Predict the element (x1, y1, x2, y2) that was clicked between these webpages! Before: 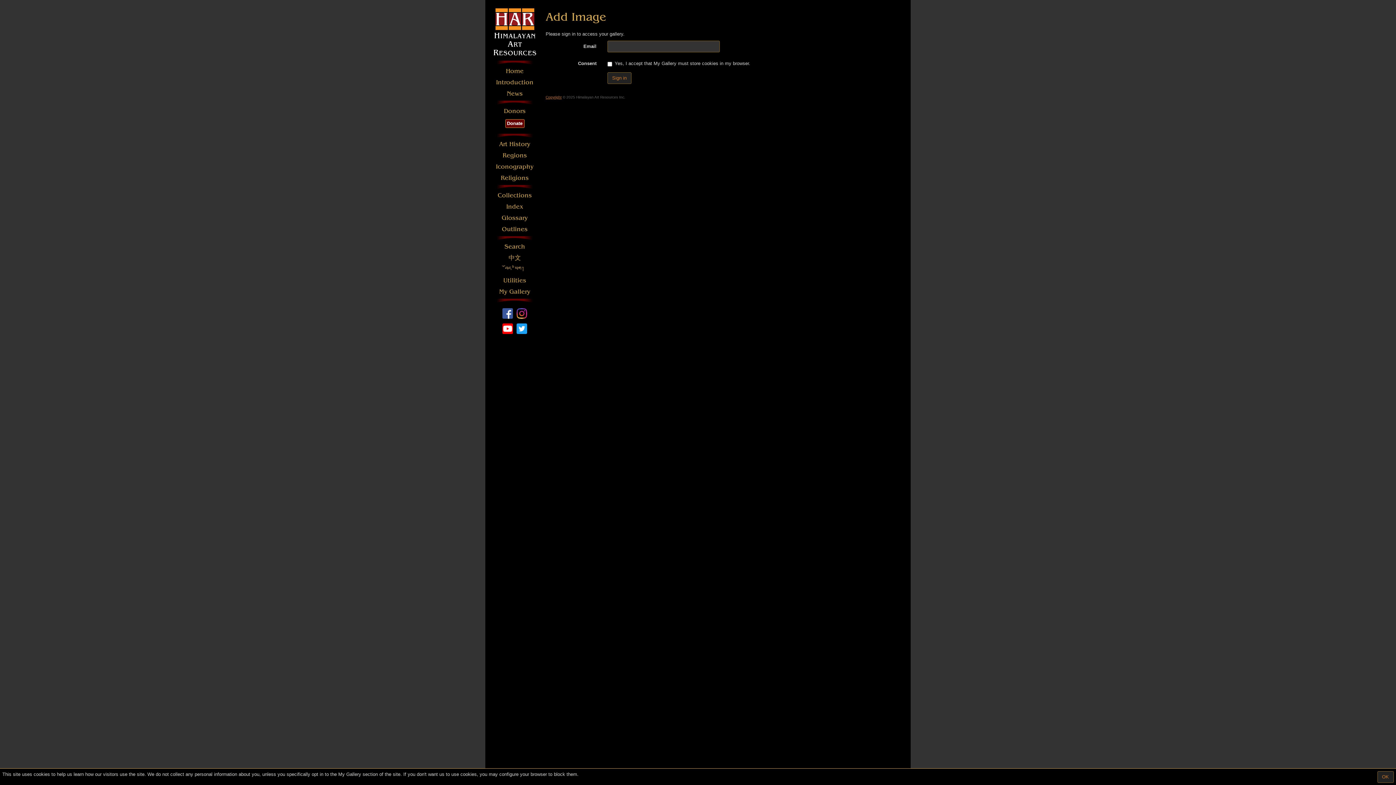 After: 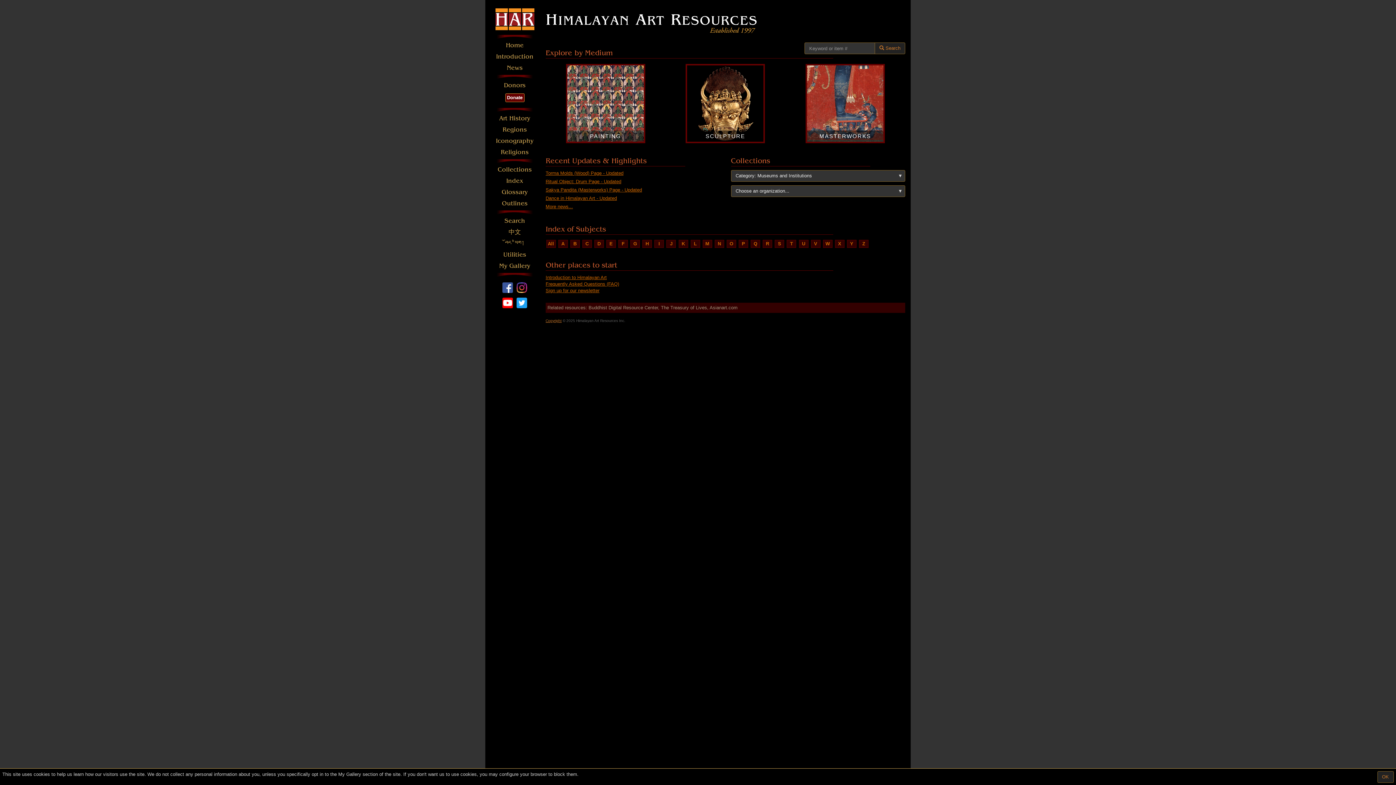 Action: bbox: (493, 8, 536, 56)